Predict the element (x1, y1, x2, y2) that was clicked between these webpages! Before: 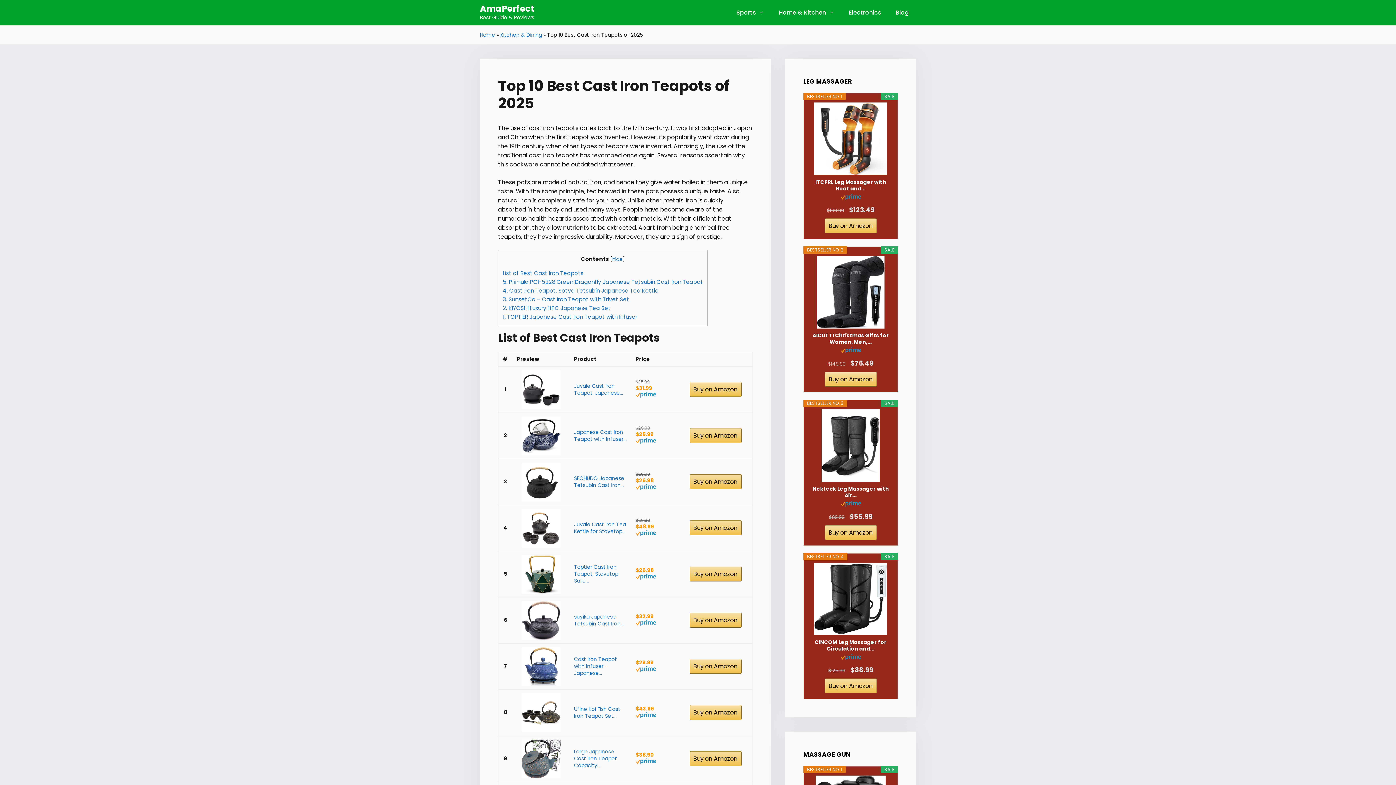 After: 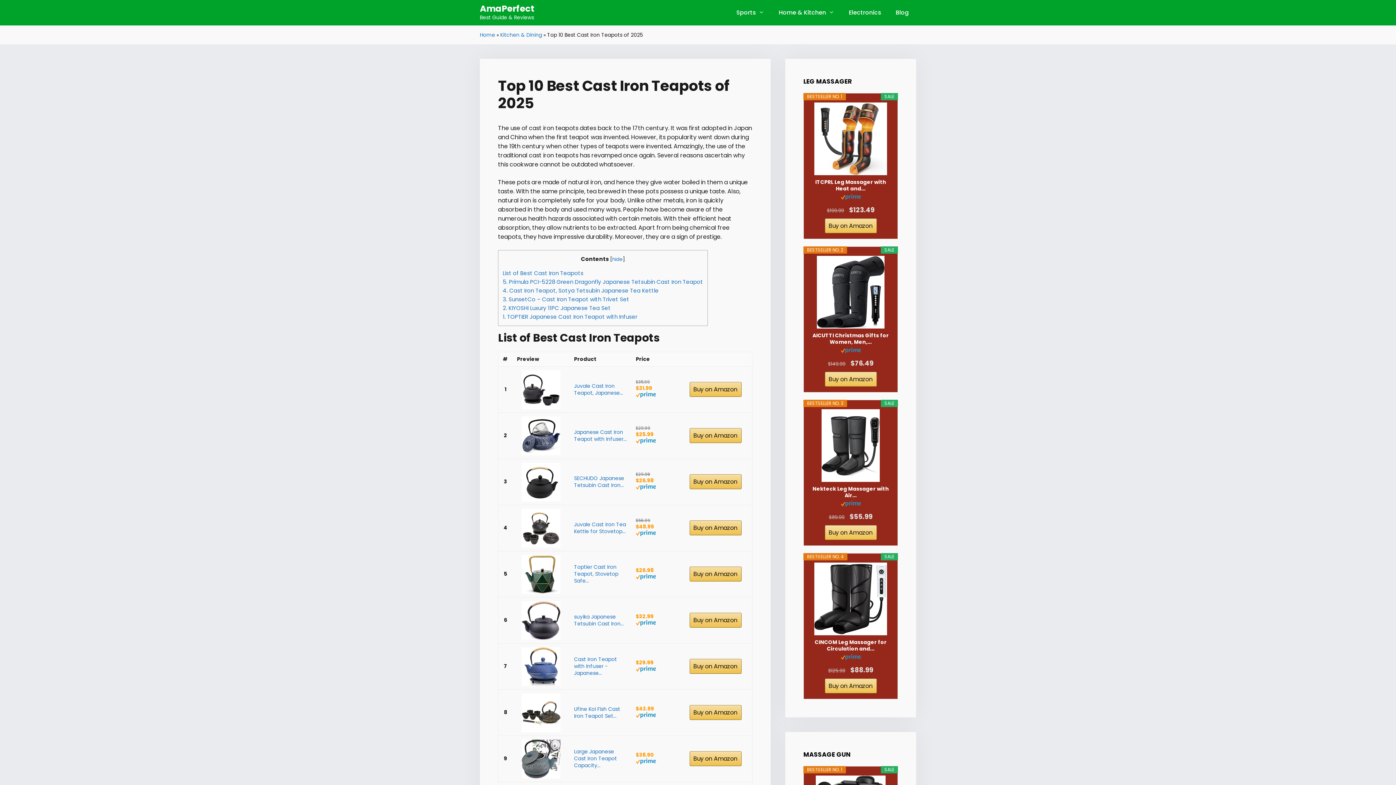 Action: bbox: (517, 740, 565, 778)